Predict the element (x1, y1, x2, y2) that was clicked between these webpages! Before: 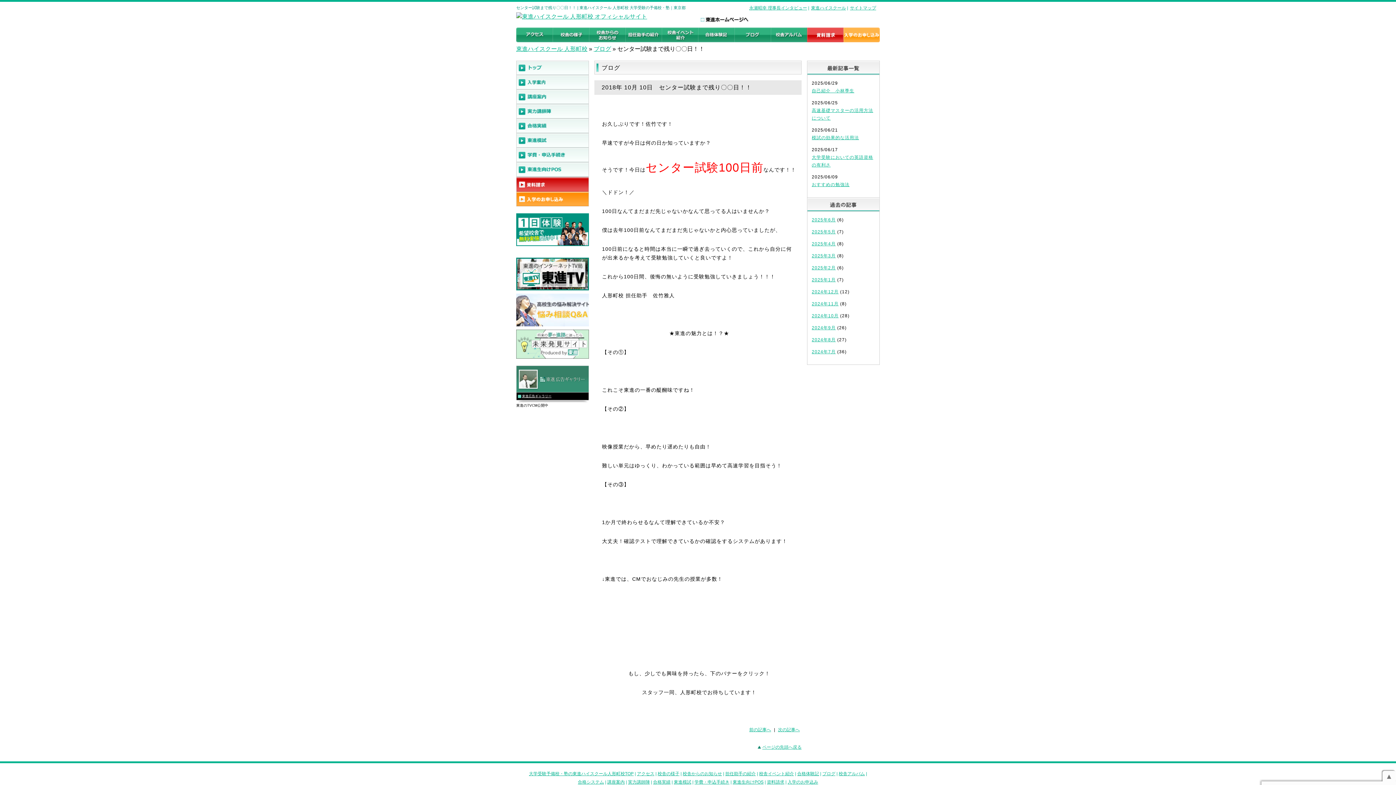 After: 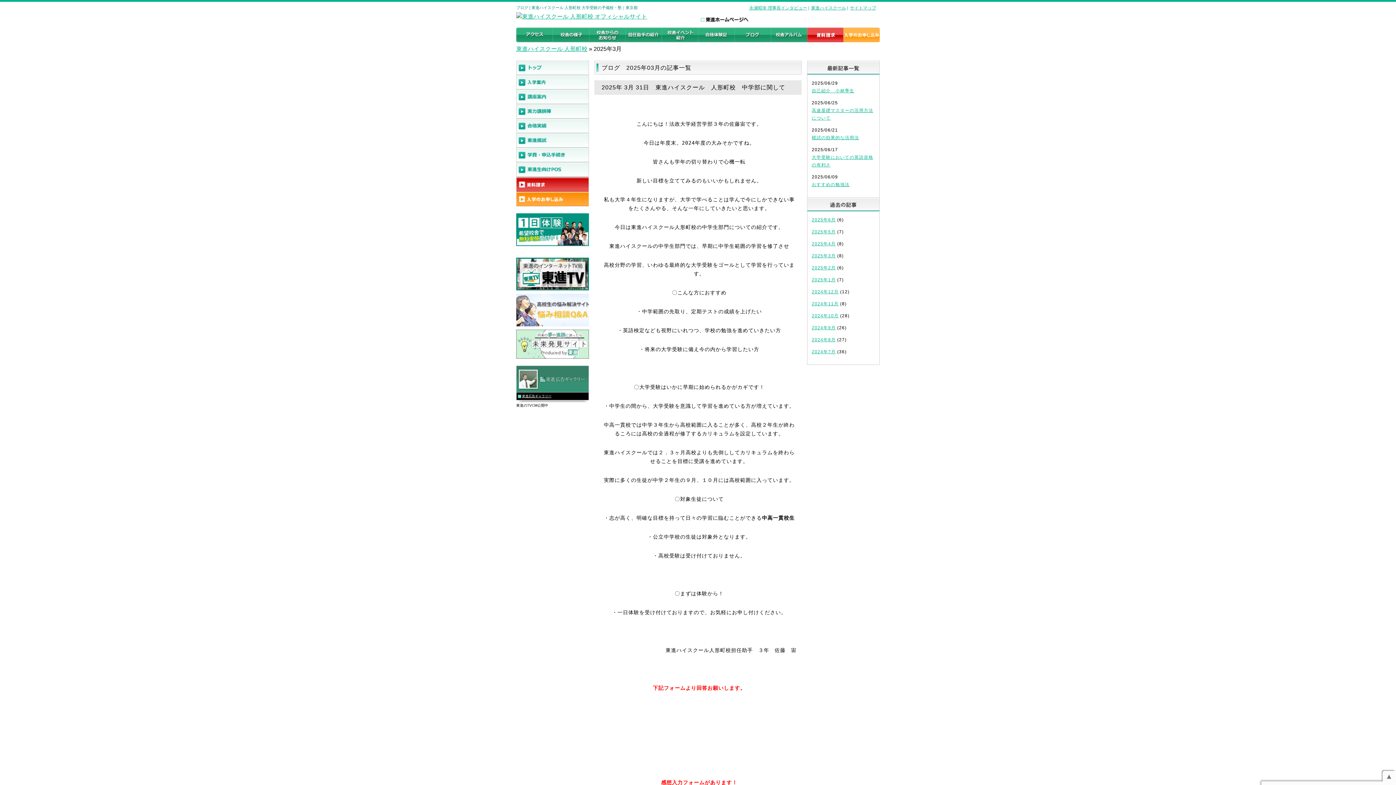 Action: label: 2025年3月 bbox: (812, 253, 836, 258)